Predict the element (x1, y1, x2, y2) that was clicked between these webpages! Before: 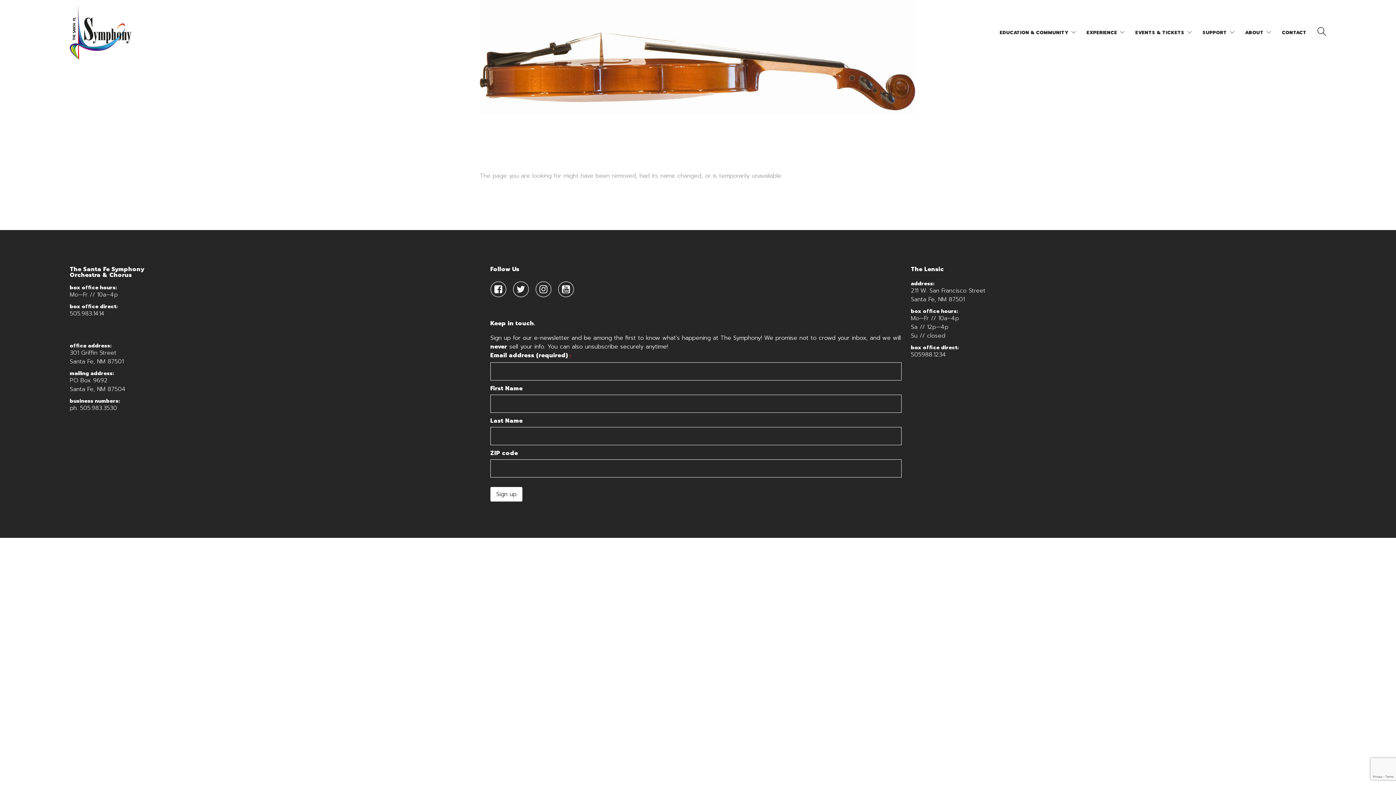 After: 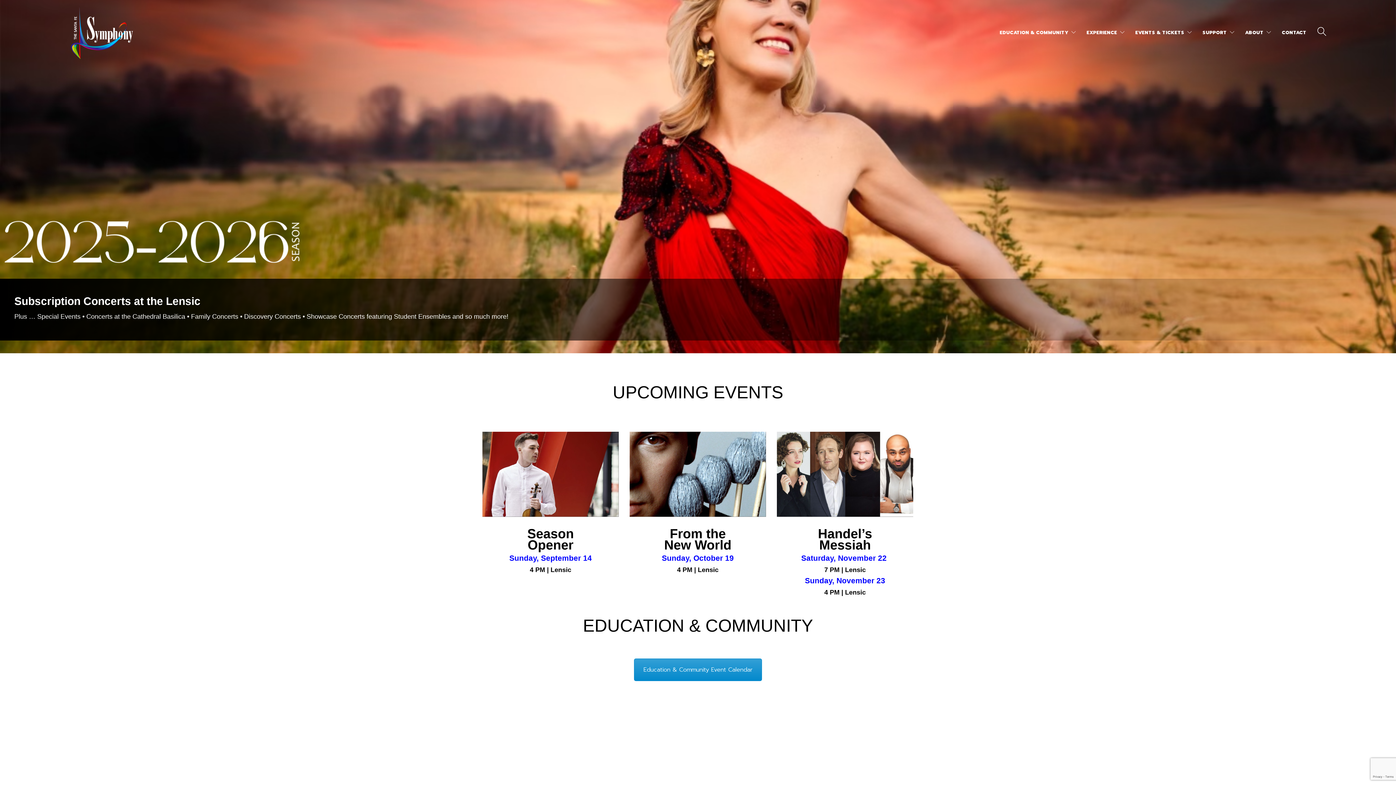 Action: bbox: (69, 5, 131, 60)